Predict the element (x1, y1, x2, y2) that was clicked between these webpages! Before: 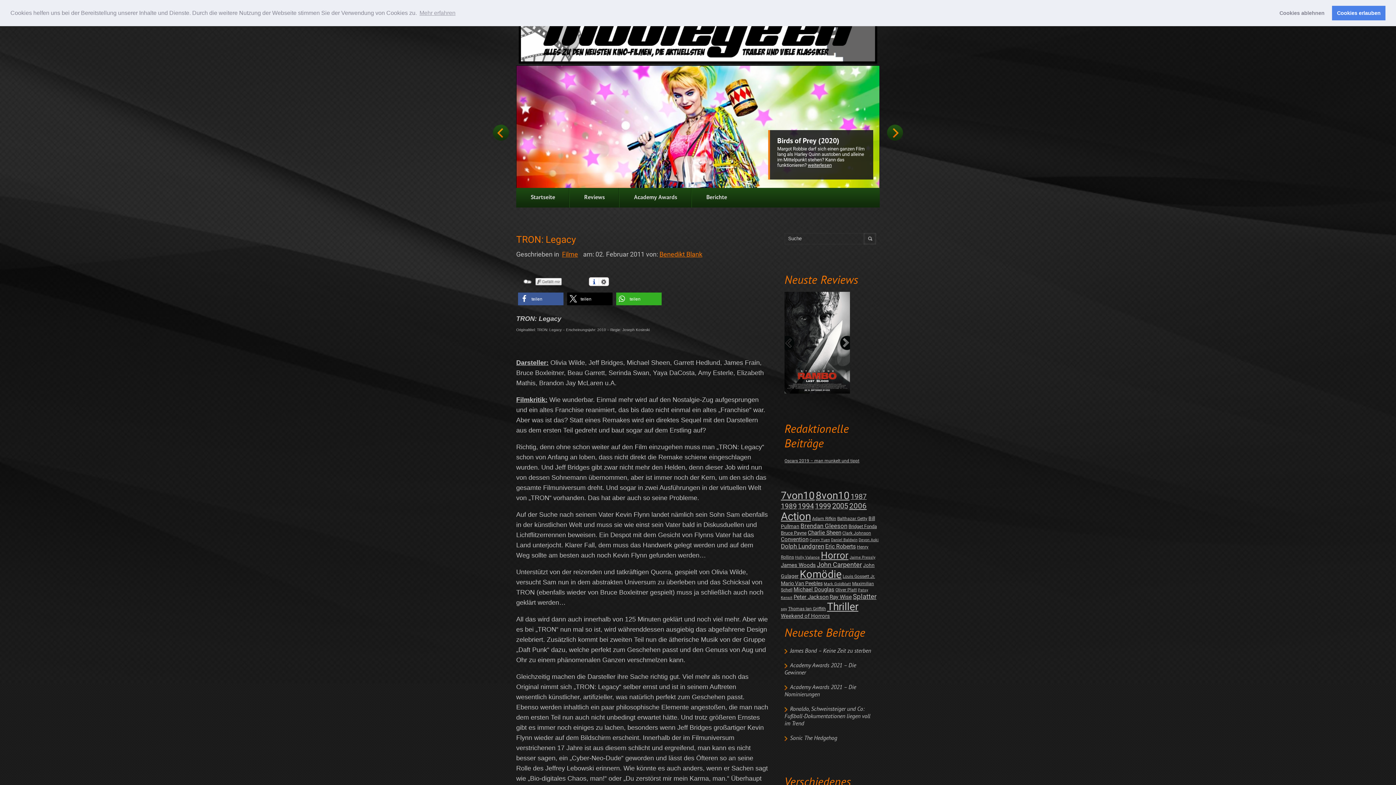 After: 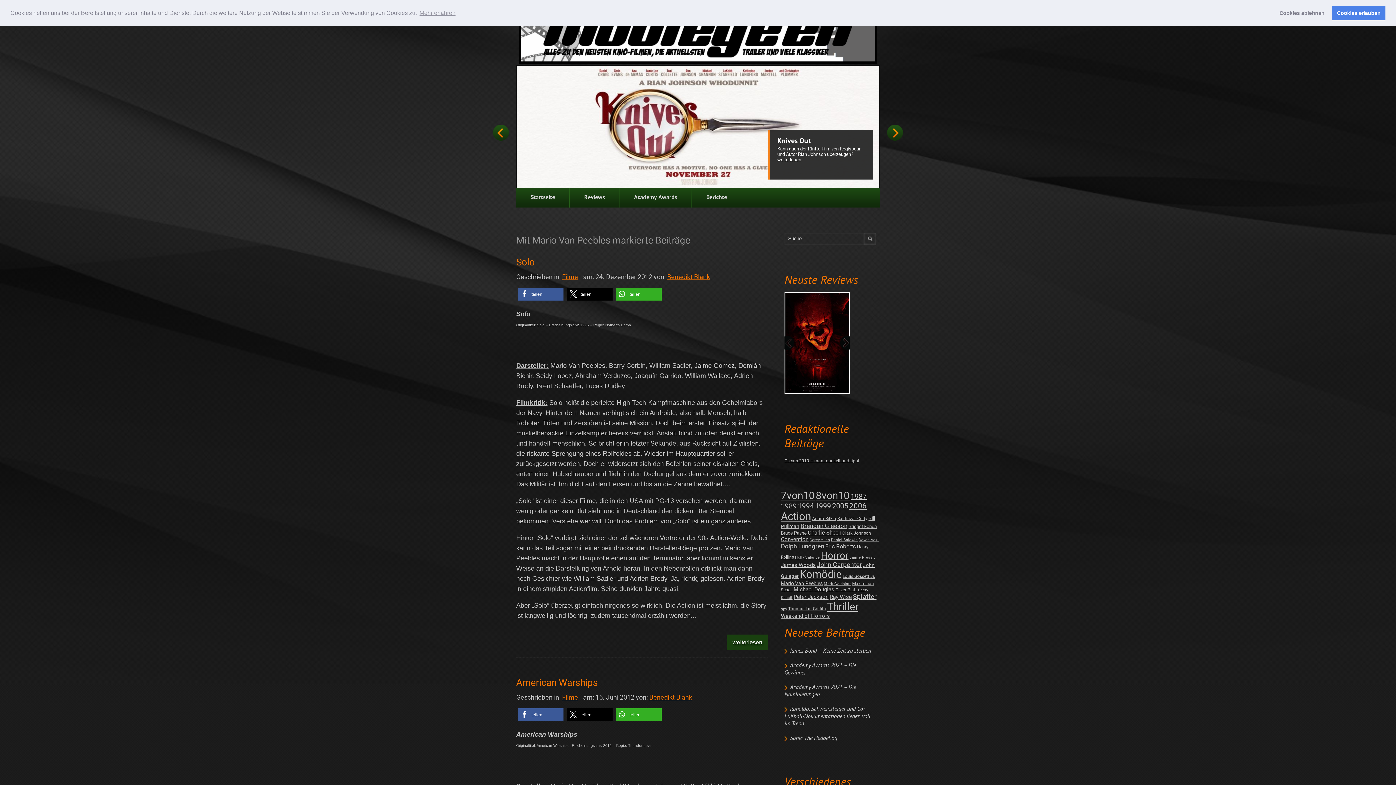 Action: label: Mario Van Peebles (5 posts) bbox: (781, 580, 822, 586)